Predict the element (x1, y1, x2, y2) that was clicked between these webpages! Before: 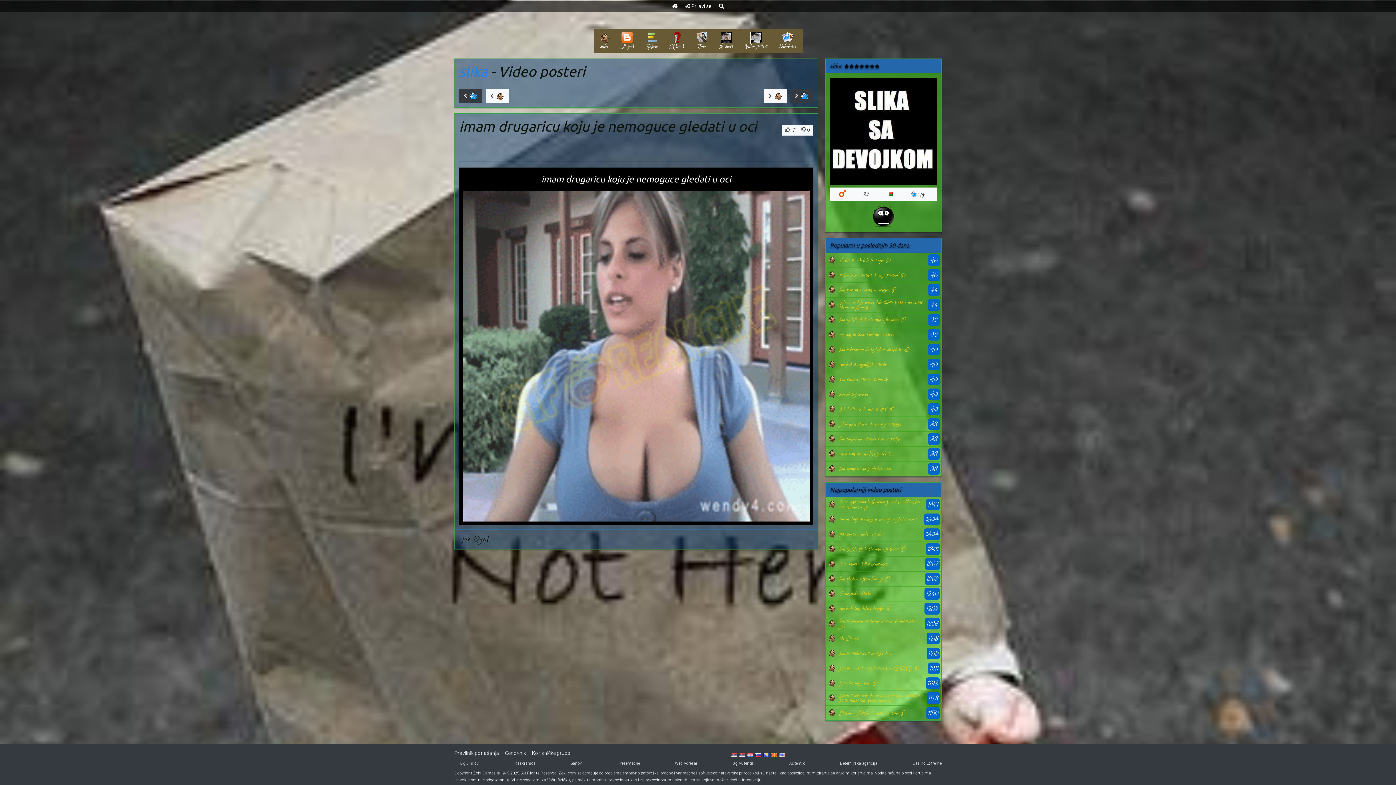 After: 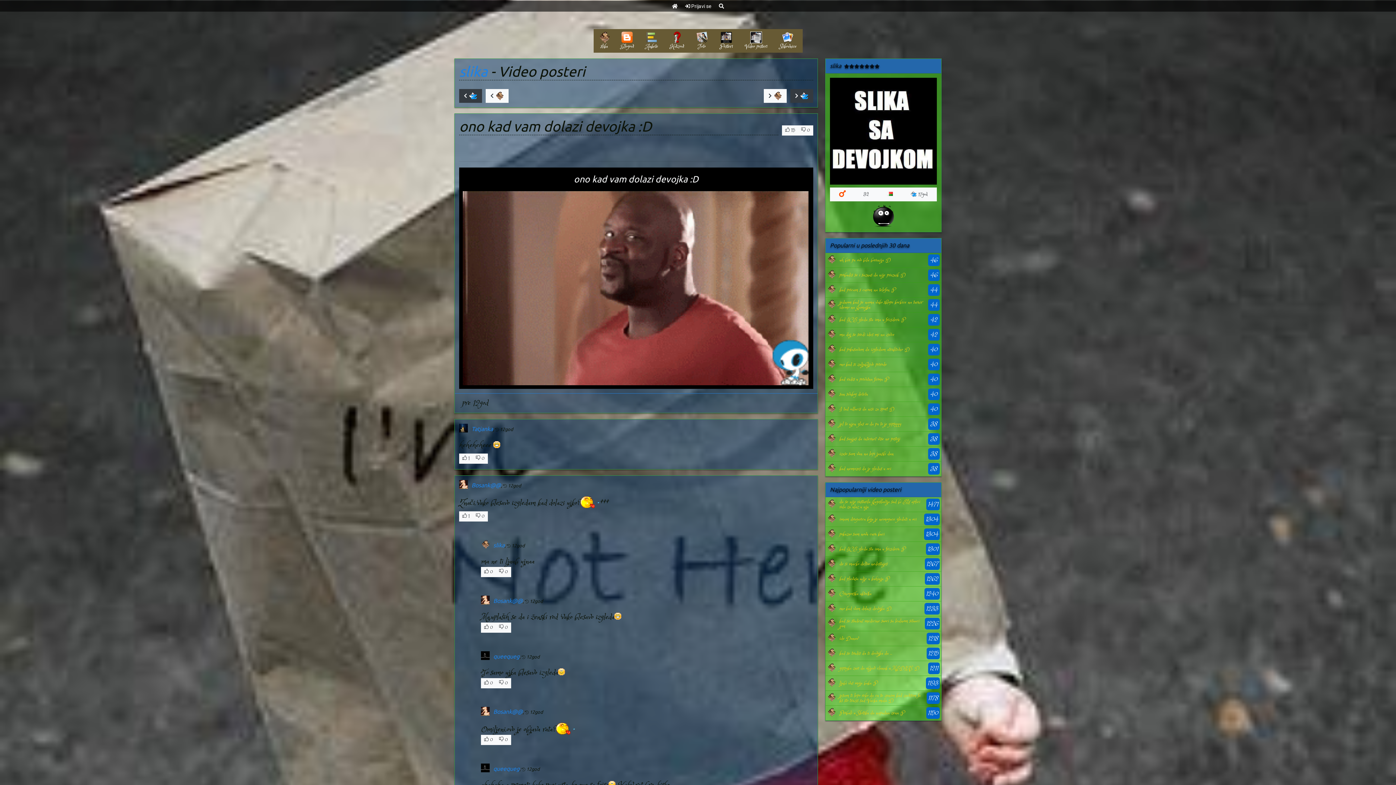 Action: label: ono kad vam dolazi devojka :D bbox: (839, 605, 891, 612)